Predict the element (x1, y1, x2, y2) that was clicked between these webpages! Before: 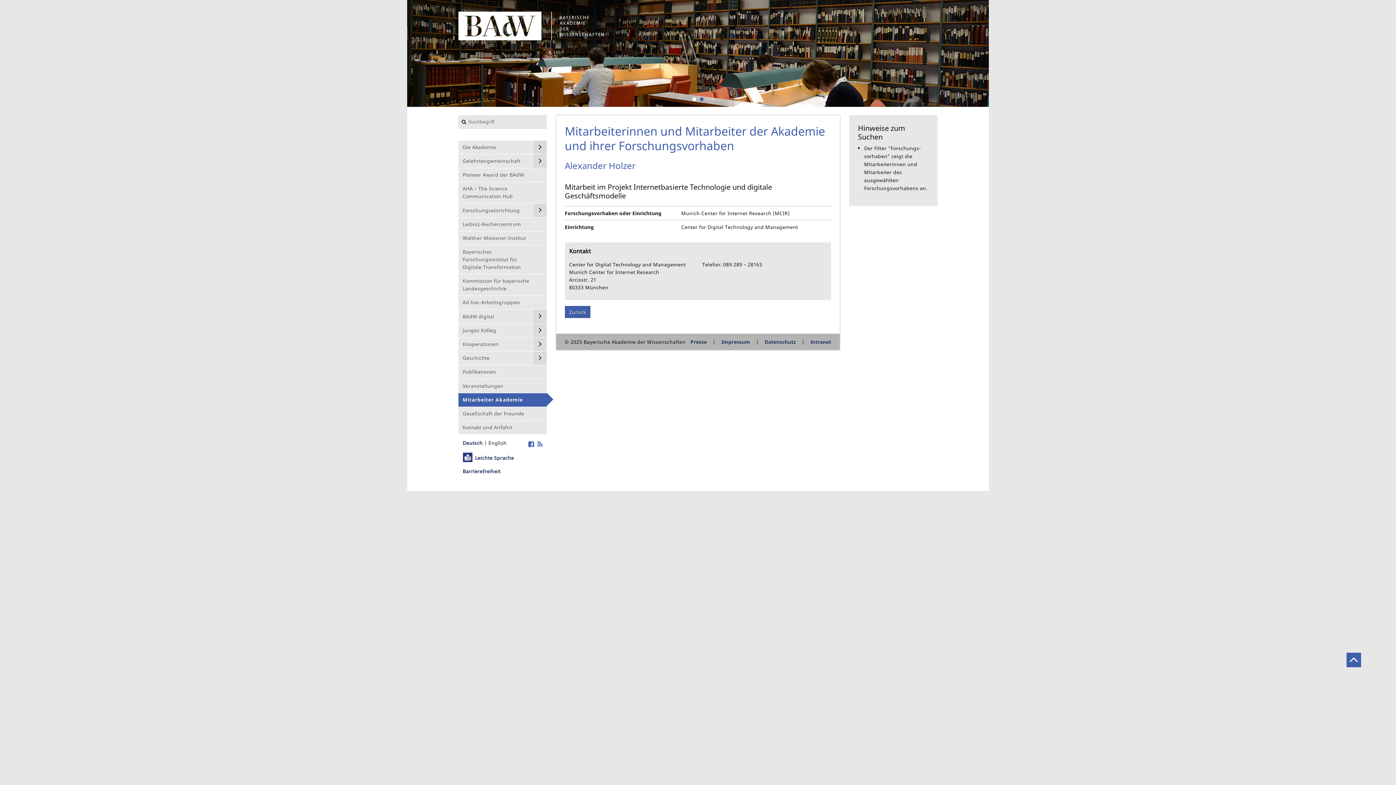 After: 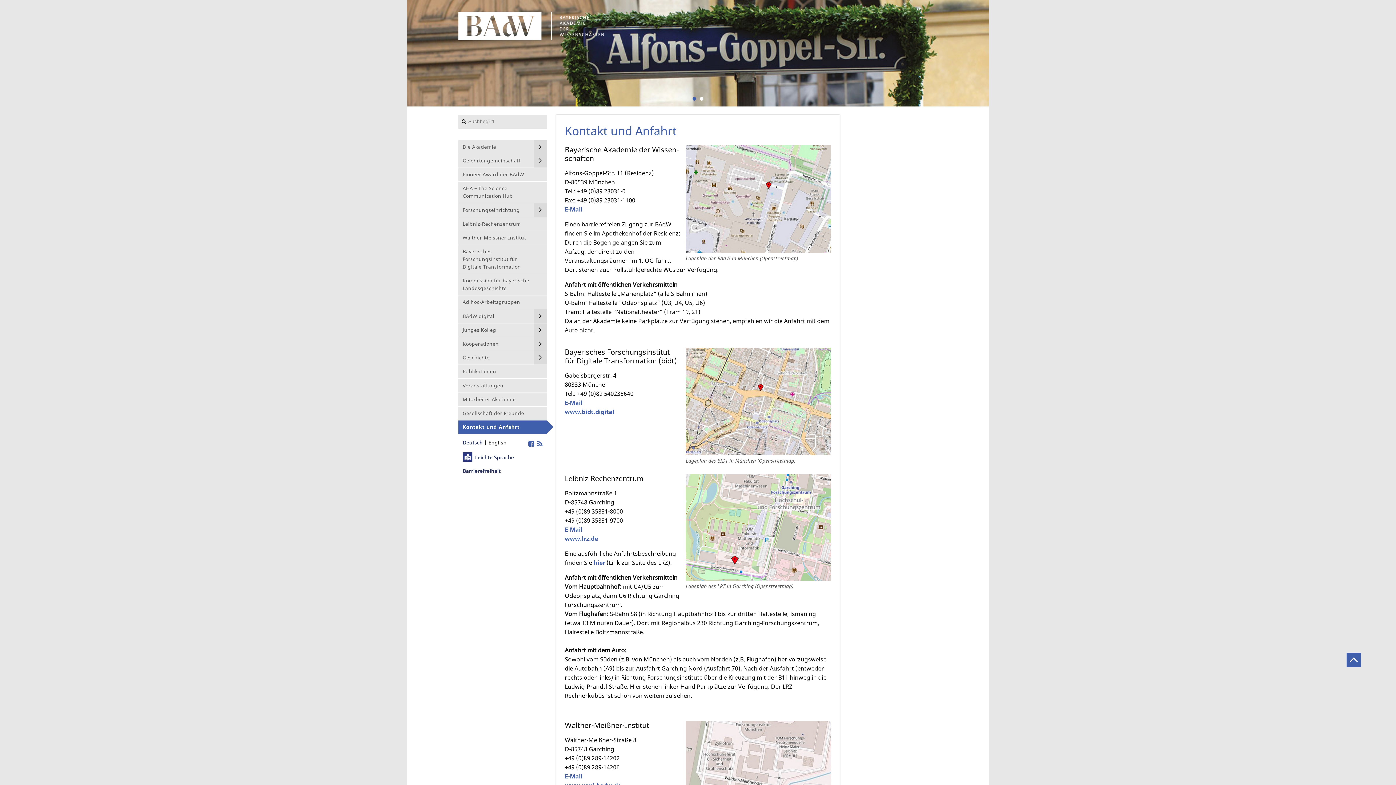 Action: bbox: (458, 421, 546, 434) label: Kontakt und Anfahrt